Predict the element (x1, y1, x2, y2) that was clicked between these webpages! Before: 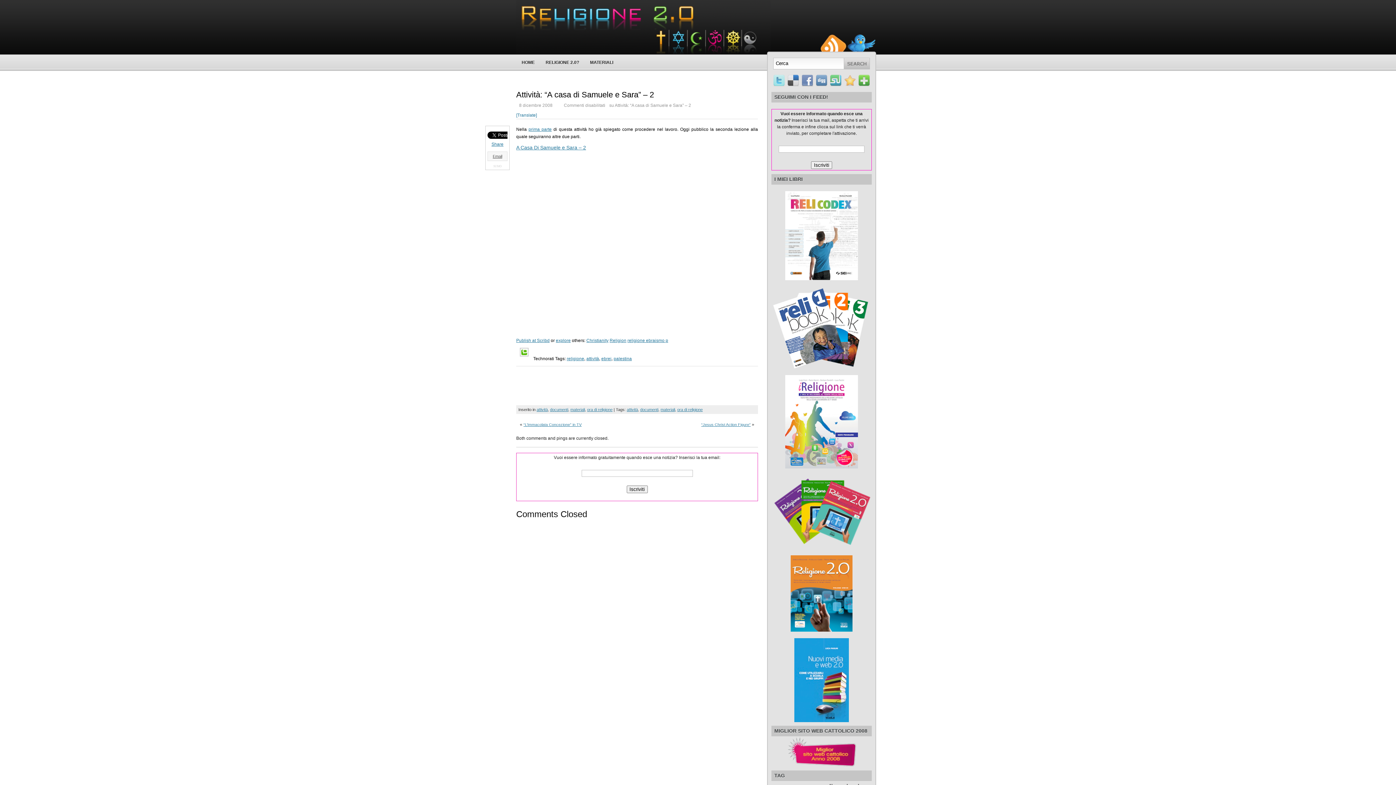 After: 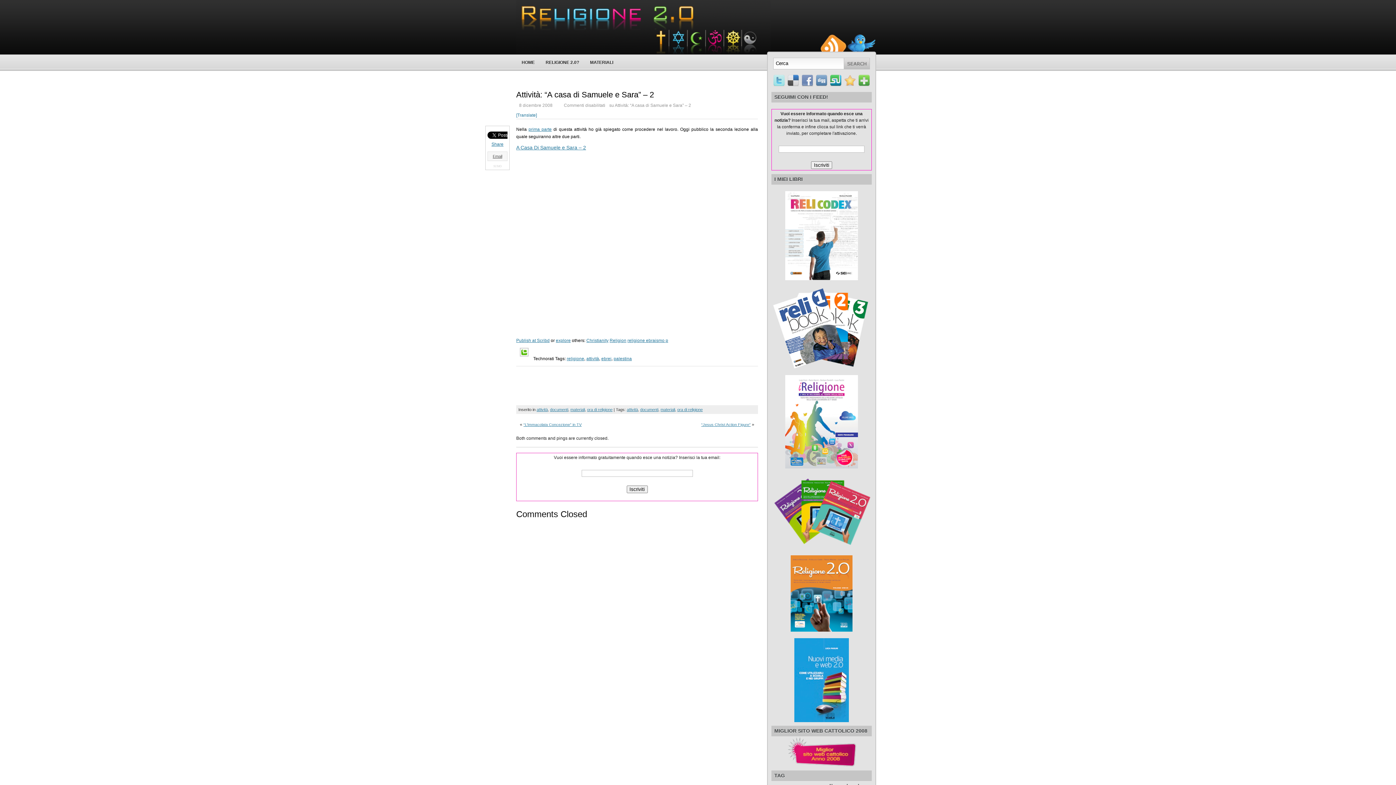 Action: bbox: (830, 82, 841, 87)